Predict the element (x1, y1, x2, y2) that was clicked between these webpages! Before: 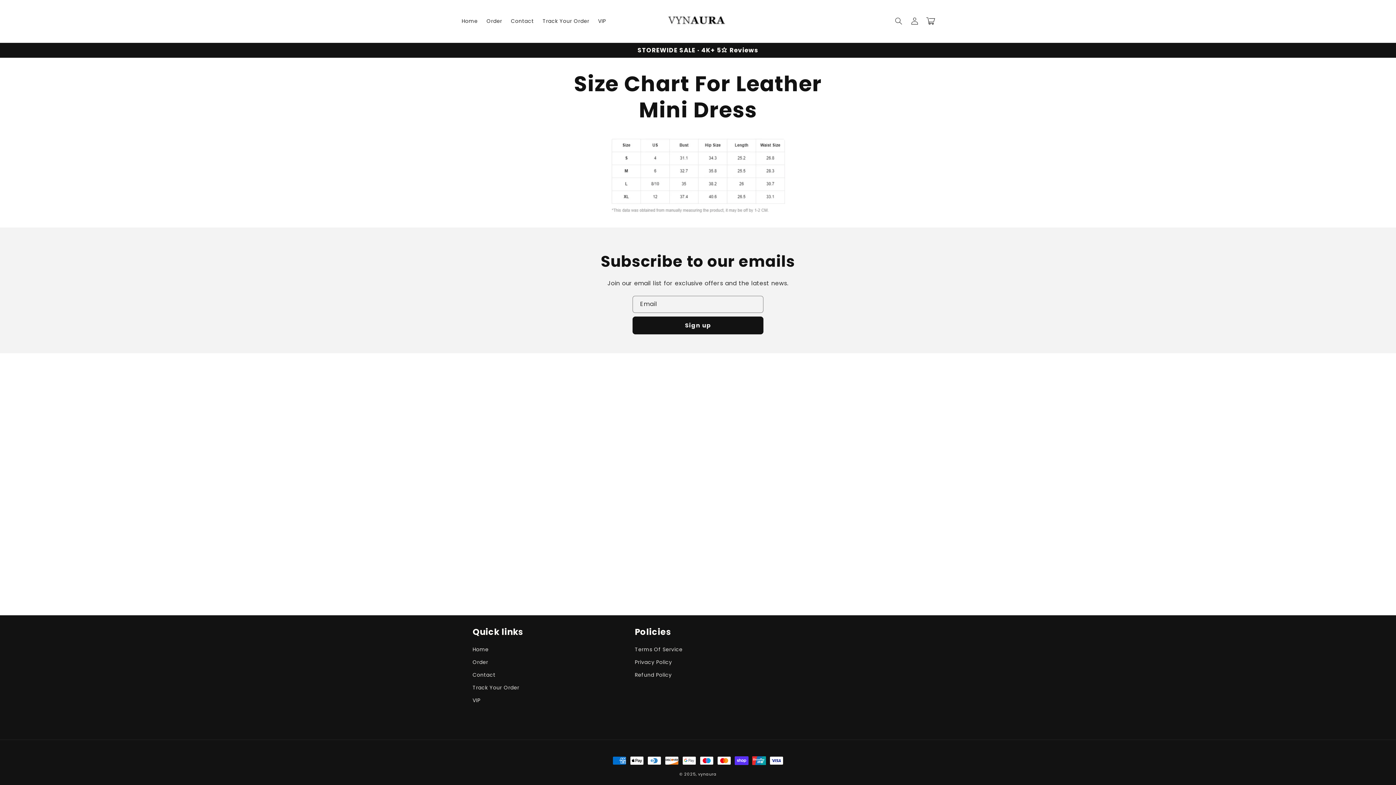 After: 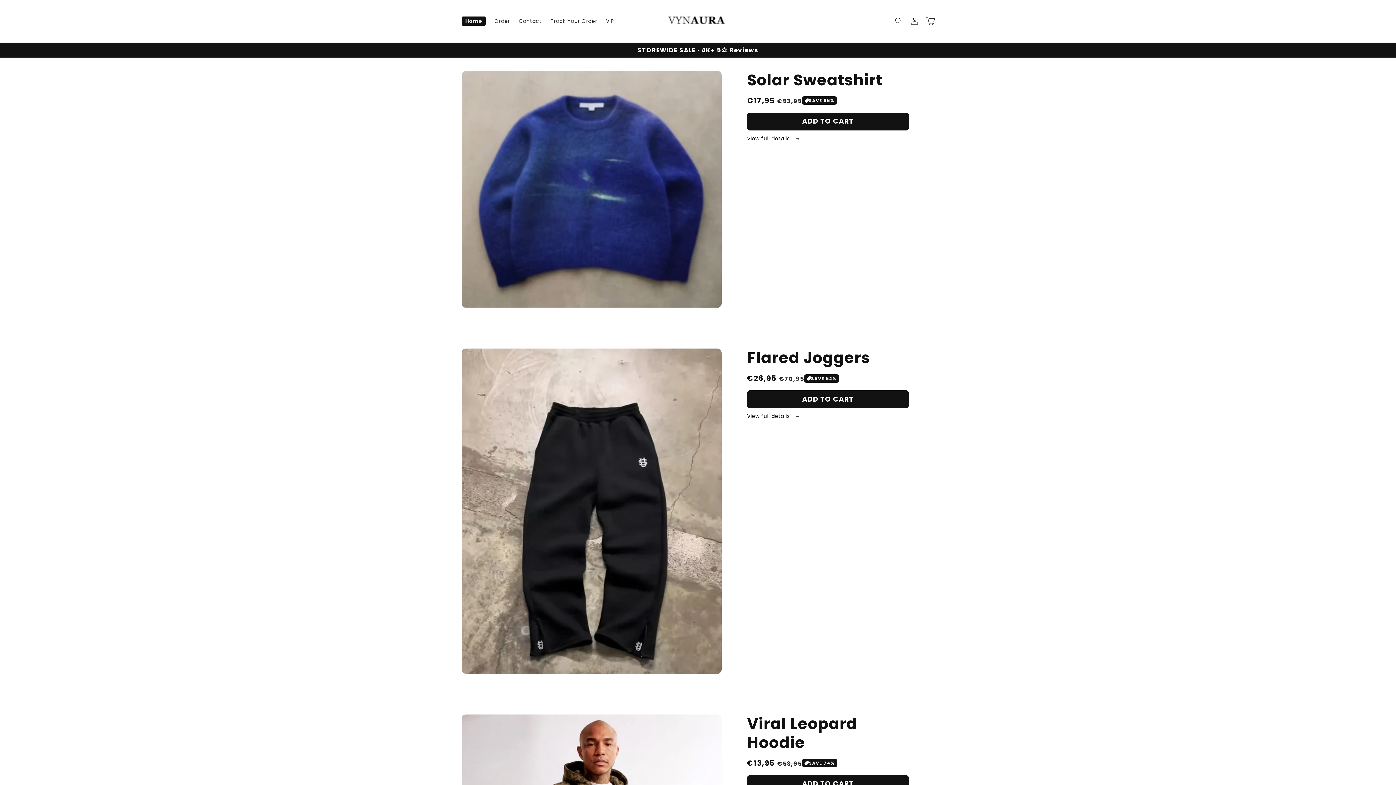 Action: bbox: (657, 7, 735, 35)